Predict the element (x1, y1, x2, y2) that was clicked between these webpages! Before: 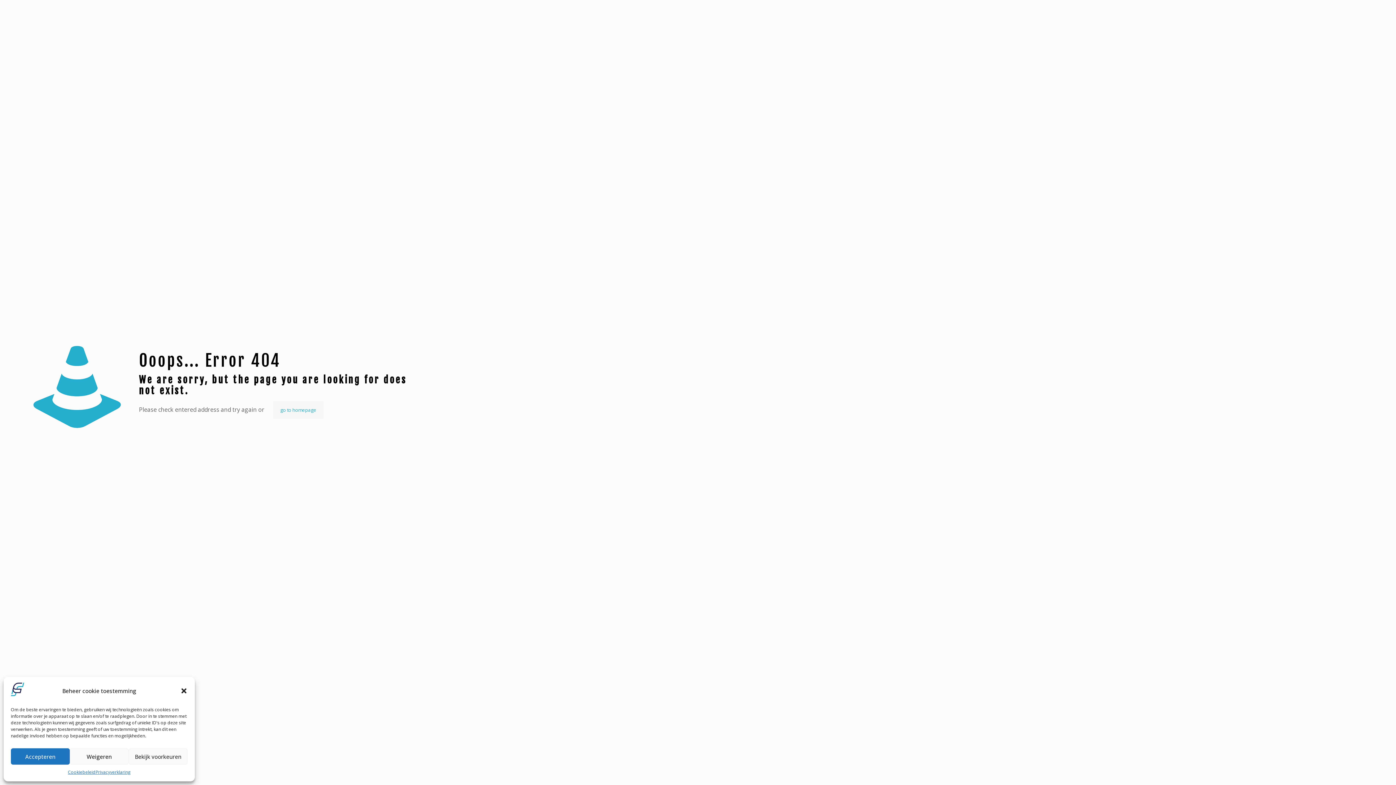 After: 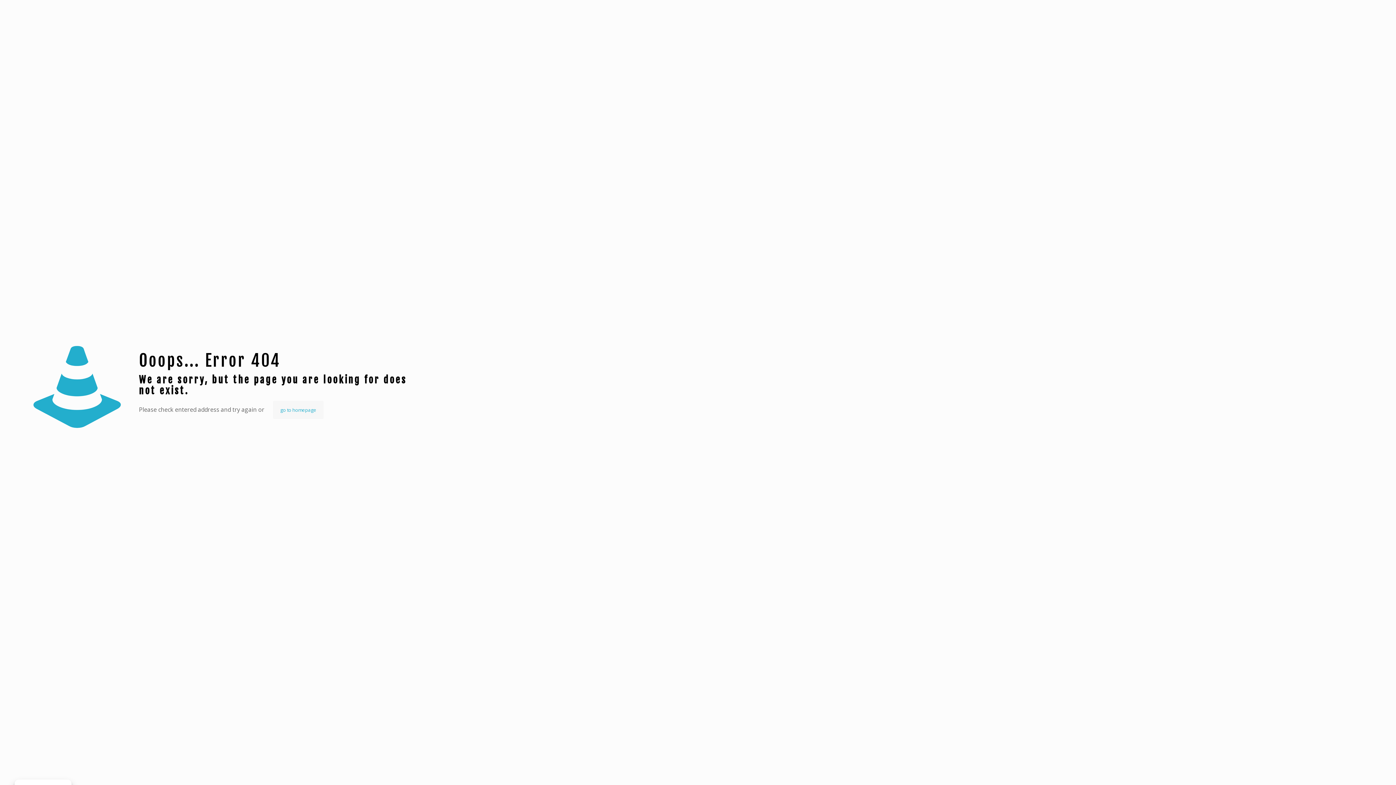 Action: label: Dialoogvenster sluiten bbox: (180, 687, 187, 694)